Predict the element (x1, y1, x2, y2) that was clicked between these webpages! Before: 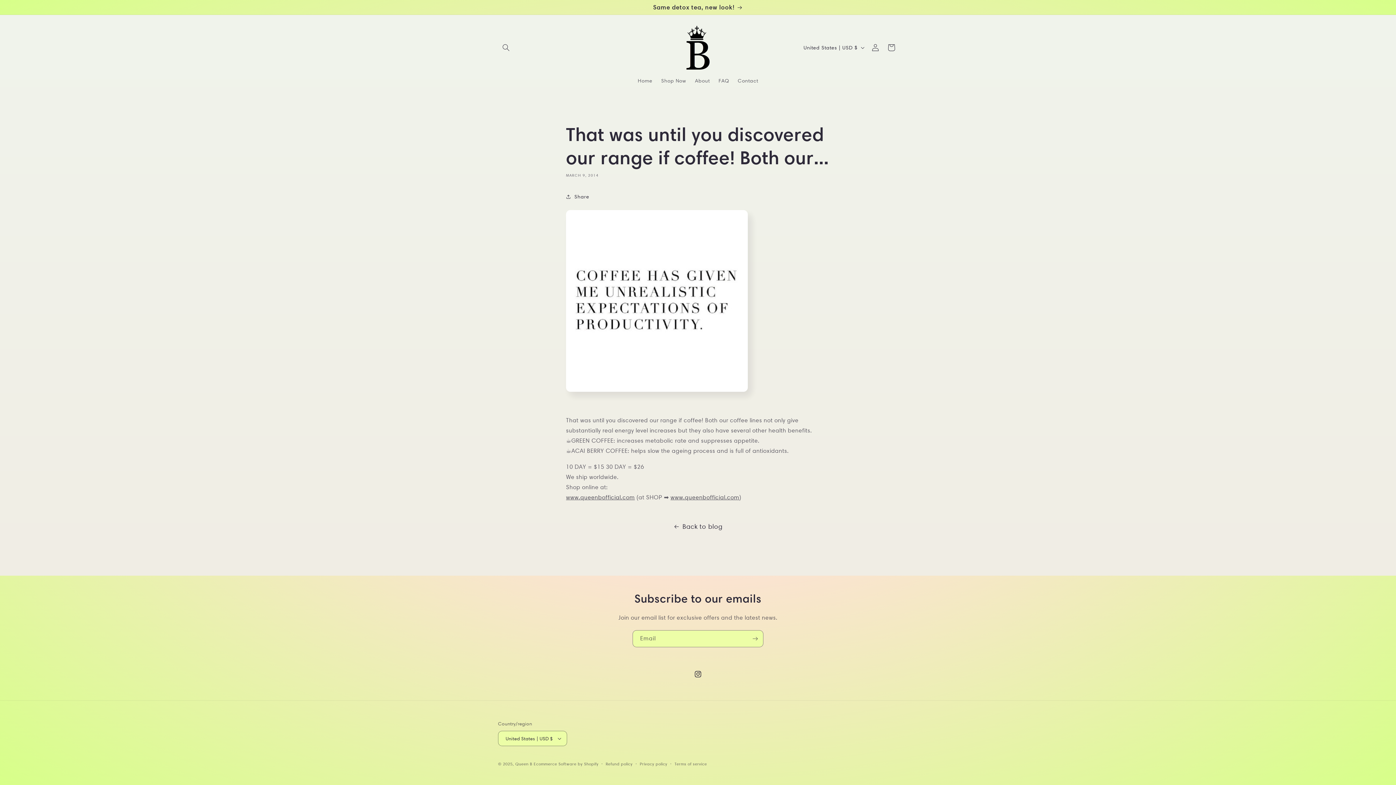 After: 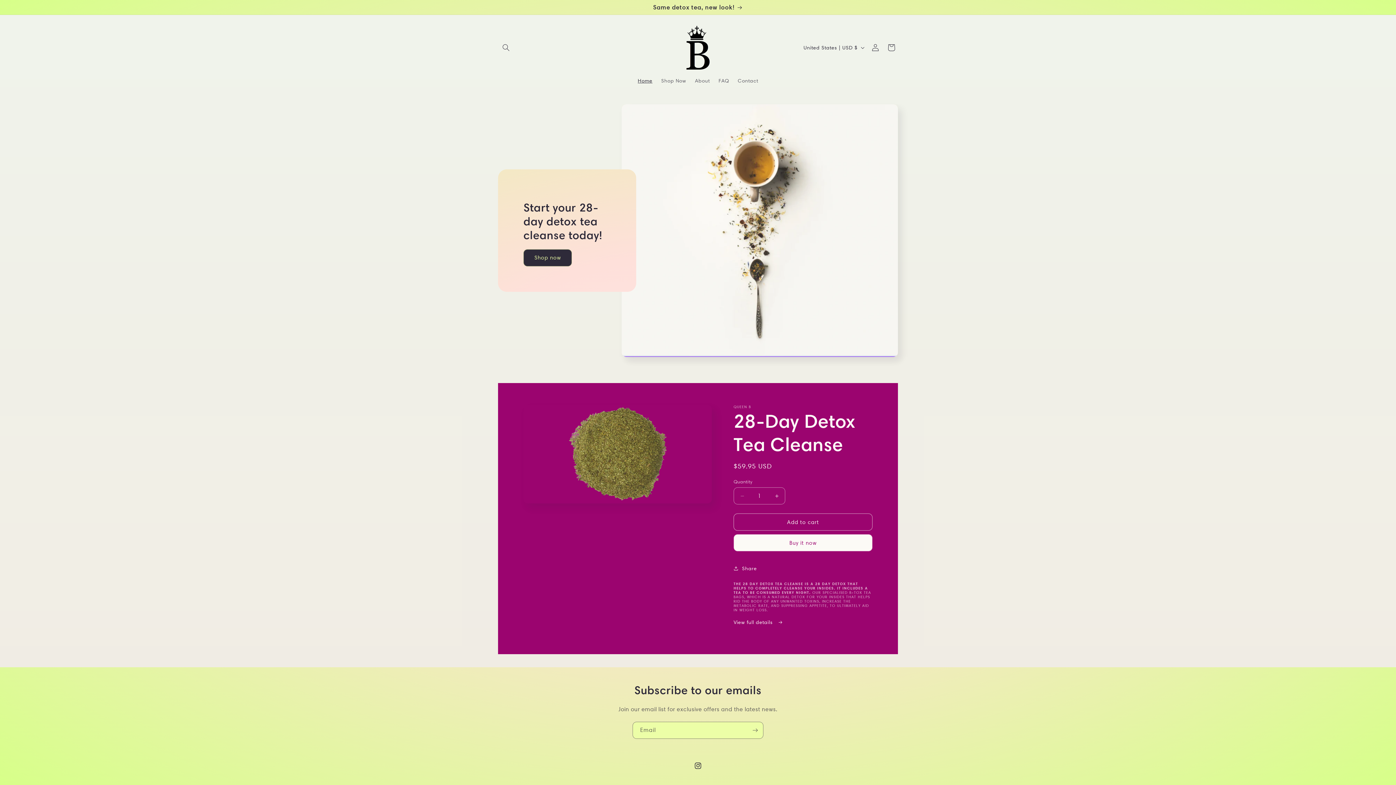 Action: label: Queen B bbox: (515, 761, 532, 766)